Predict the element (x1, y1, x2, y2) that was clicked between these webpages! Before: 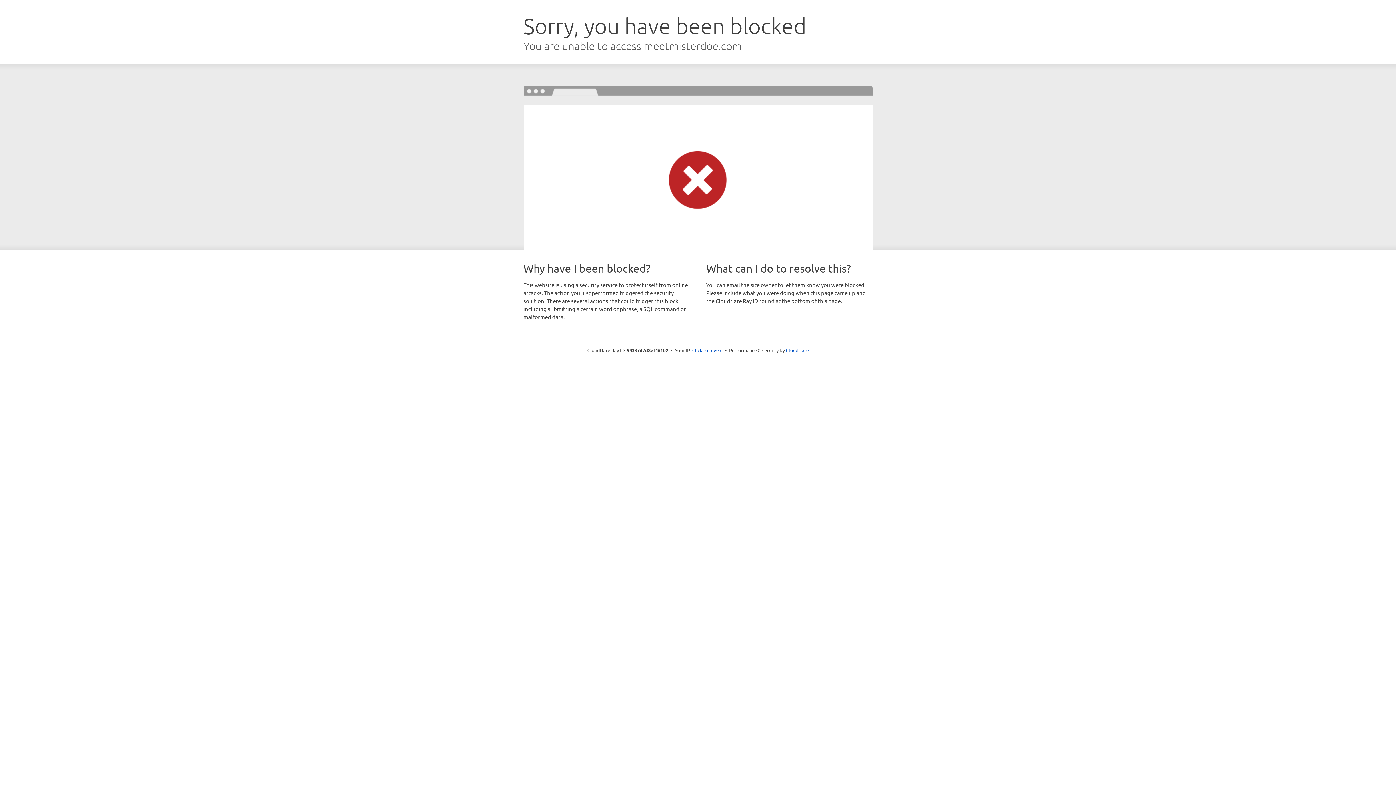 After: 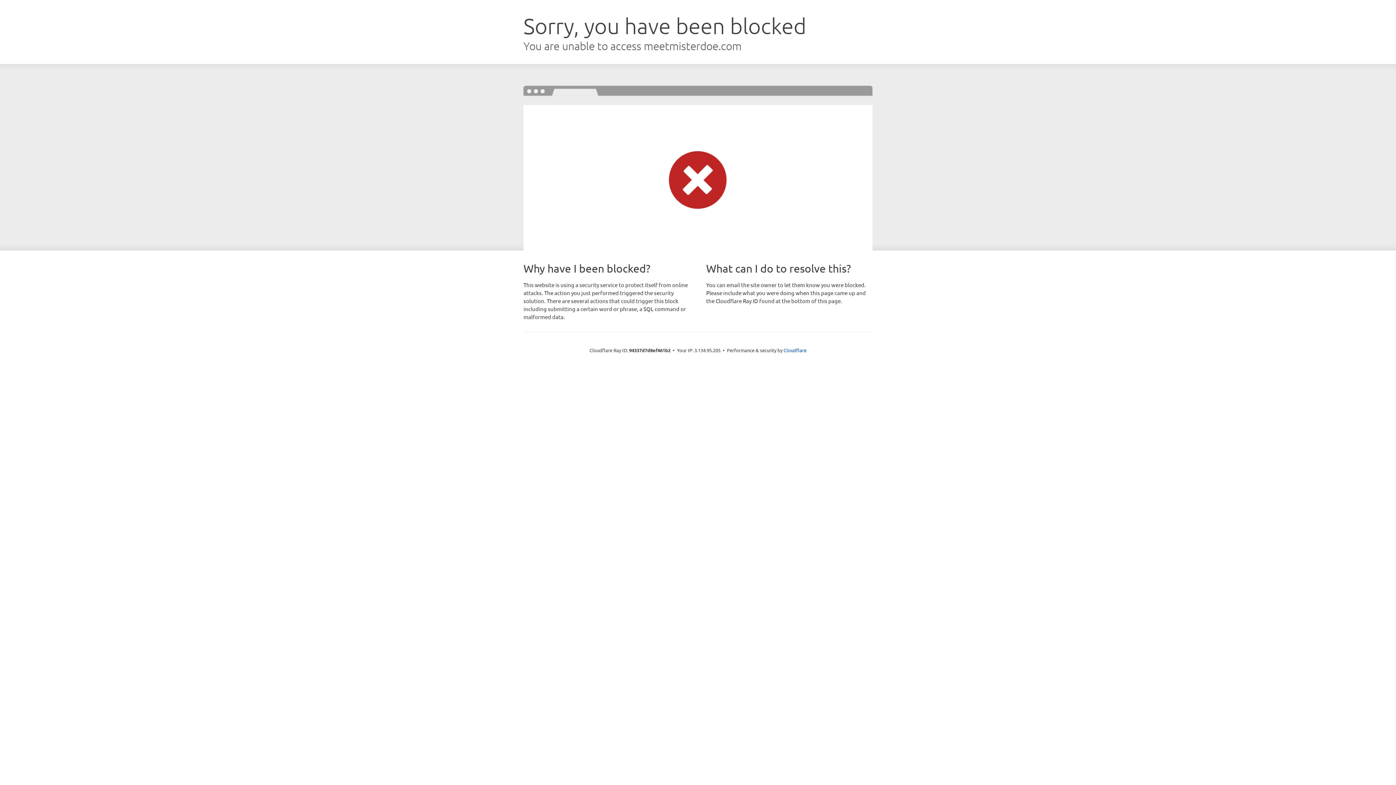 Action: bbox: (692, 346, 722, 353) label: Click to reveal